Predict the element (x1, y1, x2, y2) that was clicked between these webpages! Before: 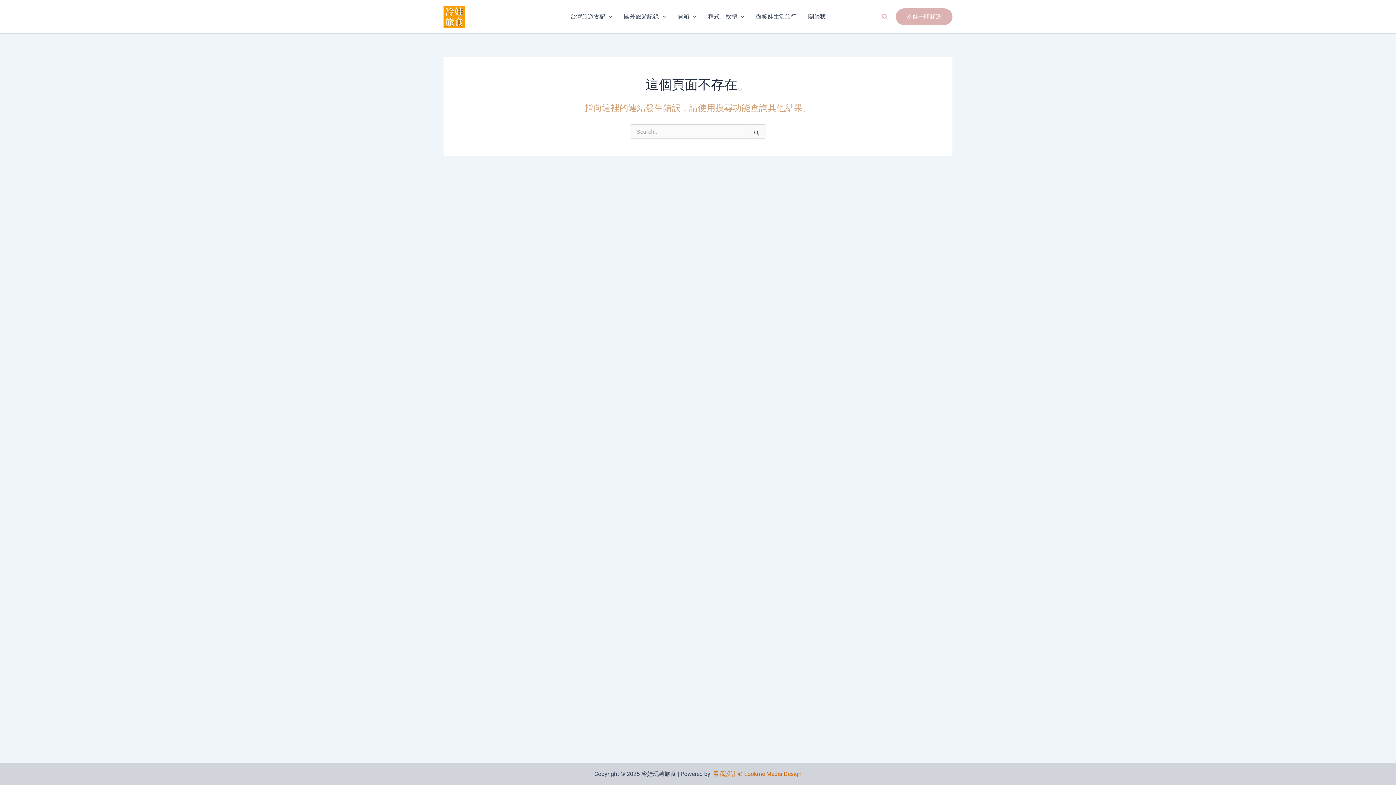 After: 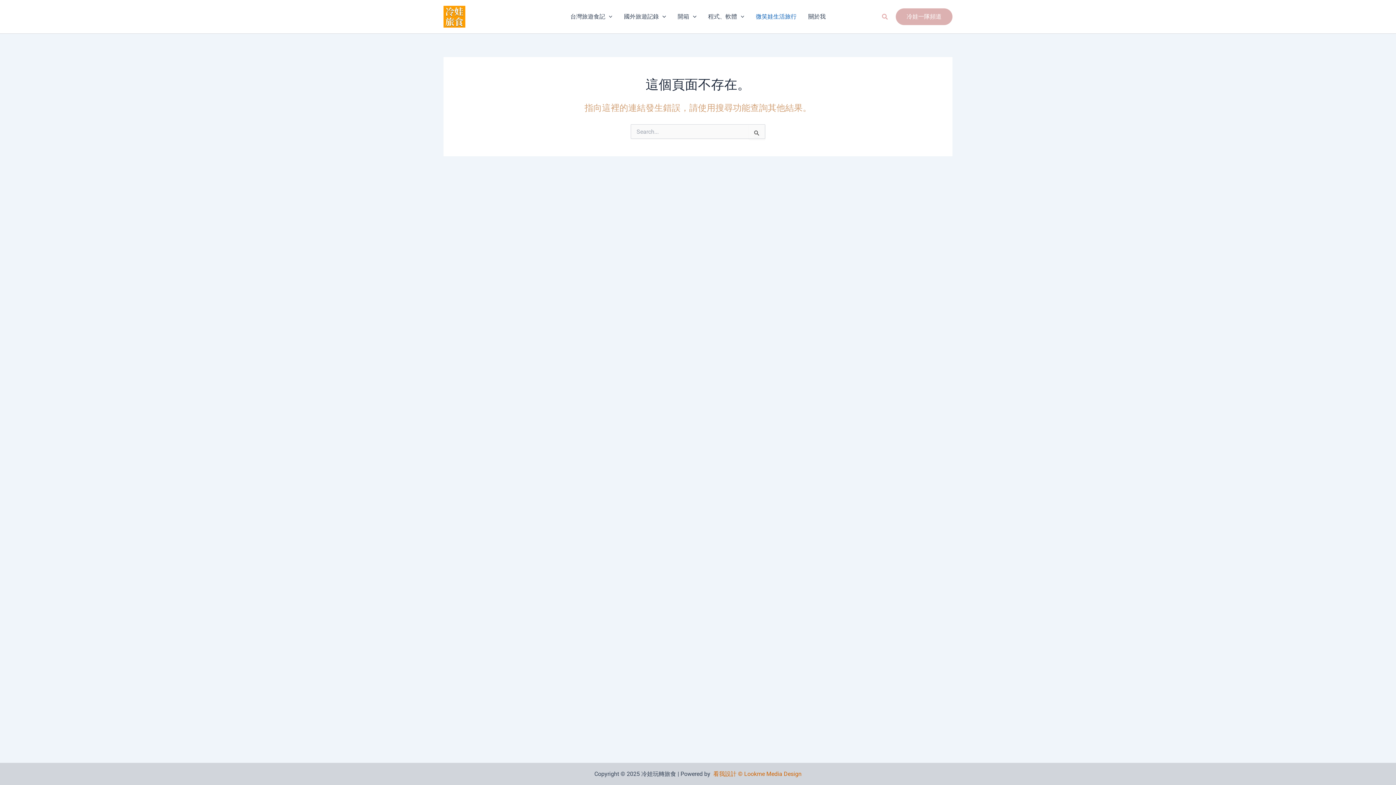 Action: label: 微笑娃生活旅行 bbox: (750, 2, 802, 31)